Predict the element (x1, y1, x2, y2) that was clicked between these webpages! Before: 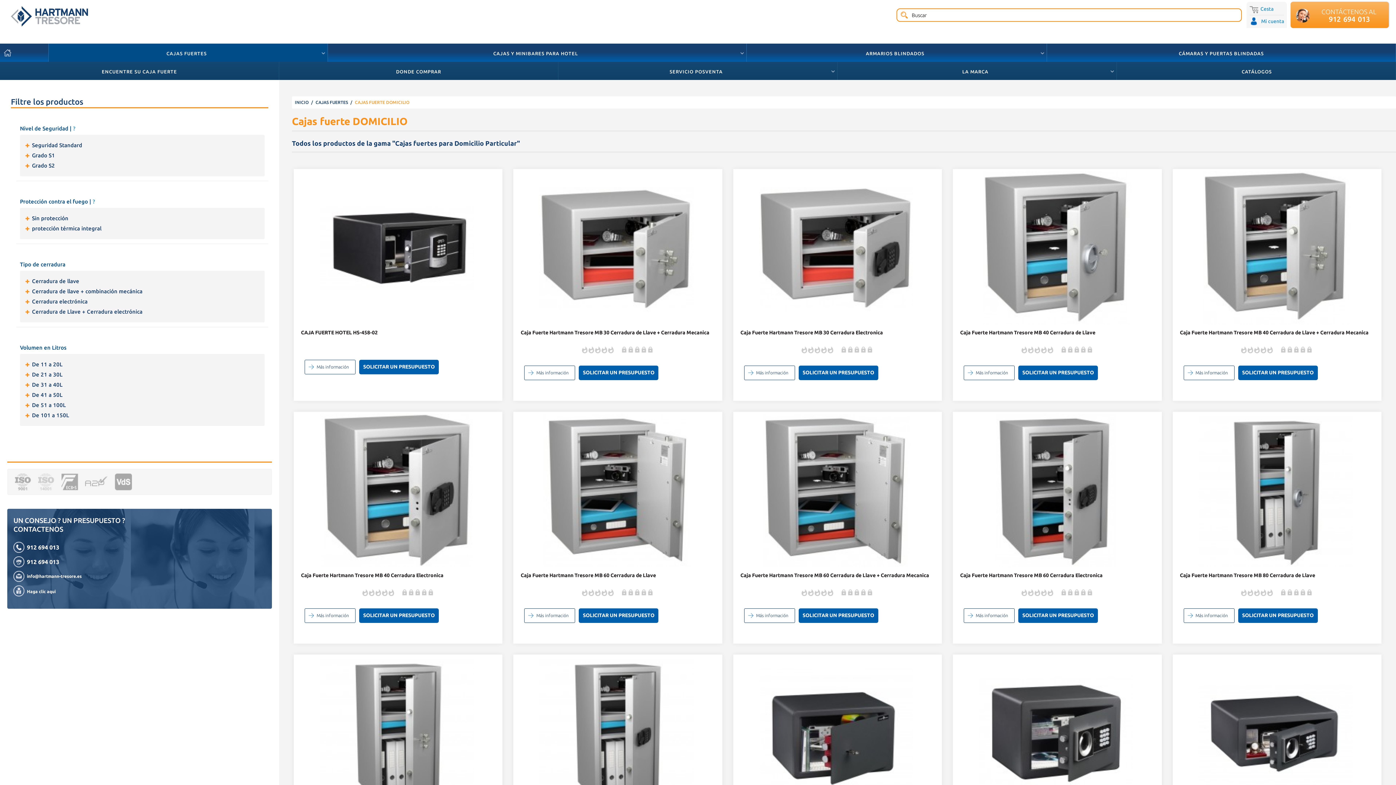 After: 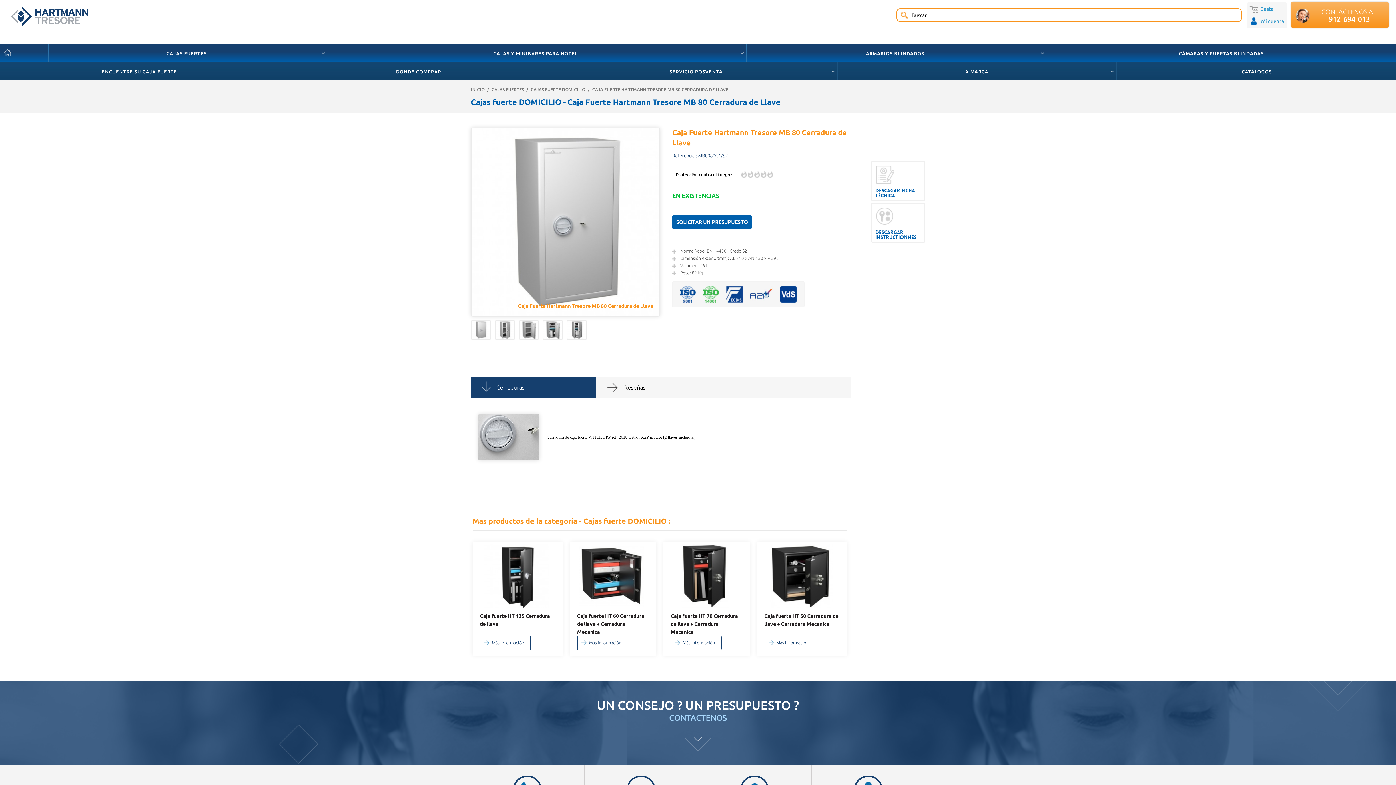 Action: bbox: (1172, 411, 1381, 567)